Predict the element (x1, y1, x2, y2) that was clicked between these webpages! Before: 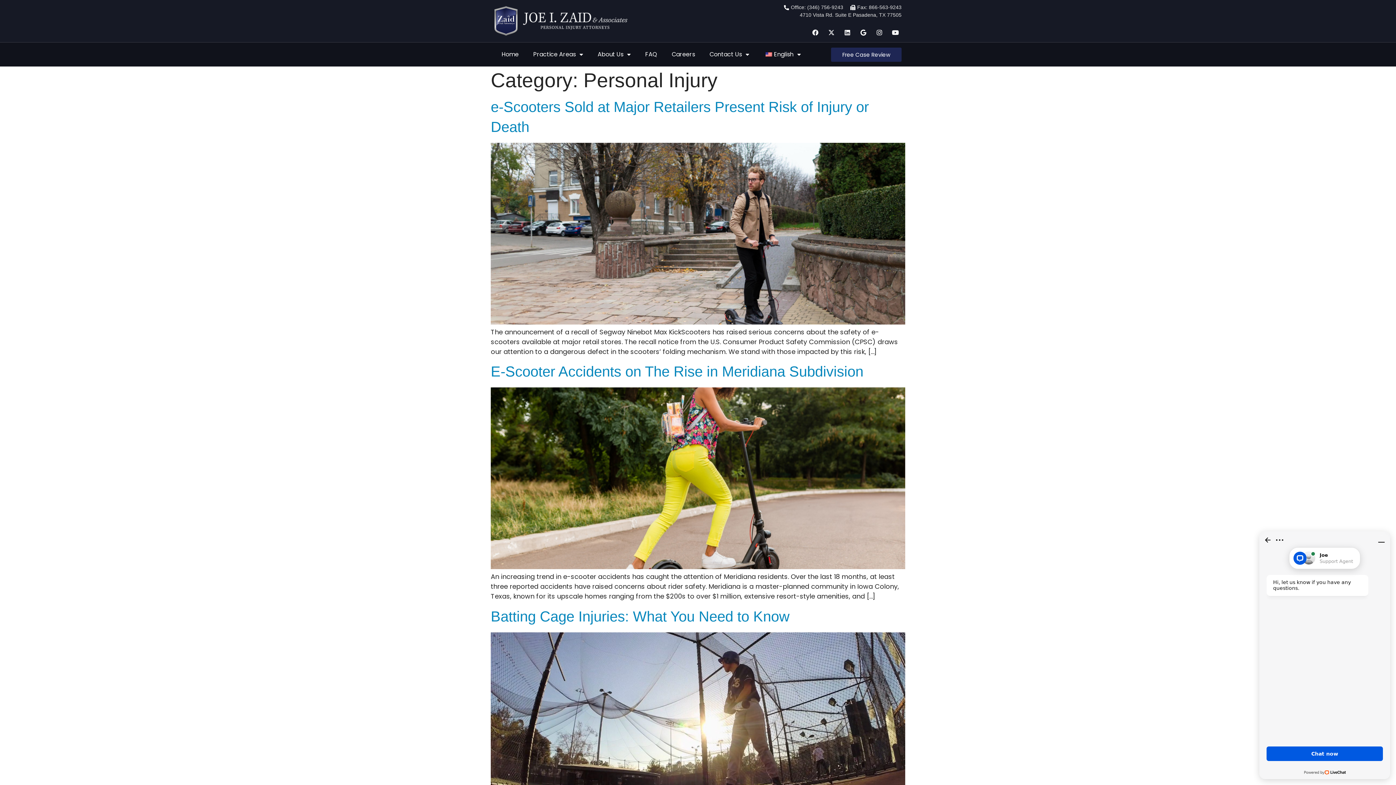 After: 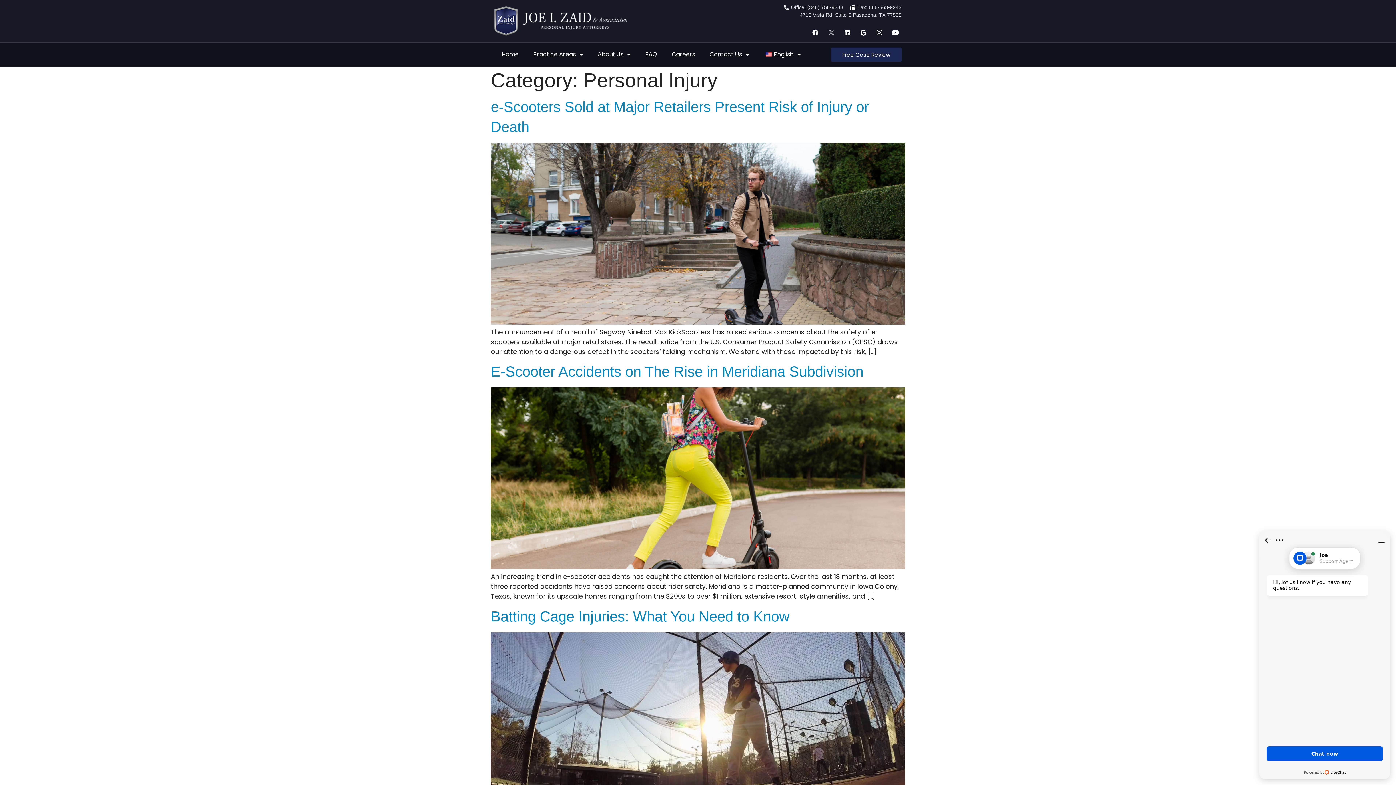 Action: bbox: (825, 26, 837, 38) label: X-twitter